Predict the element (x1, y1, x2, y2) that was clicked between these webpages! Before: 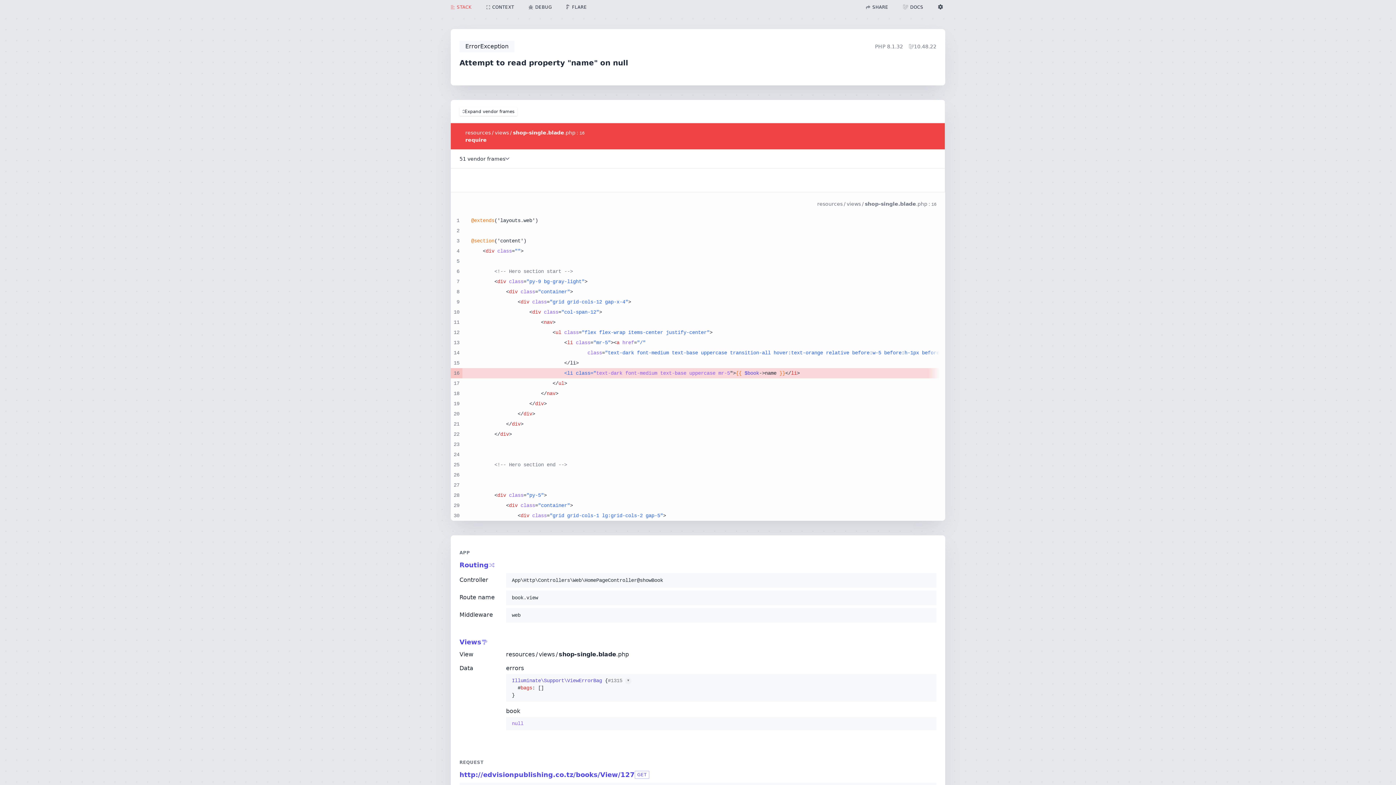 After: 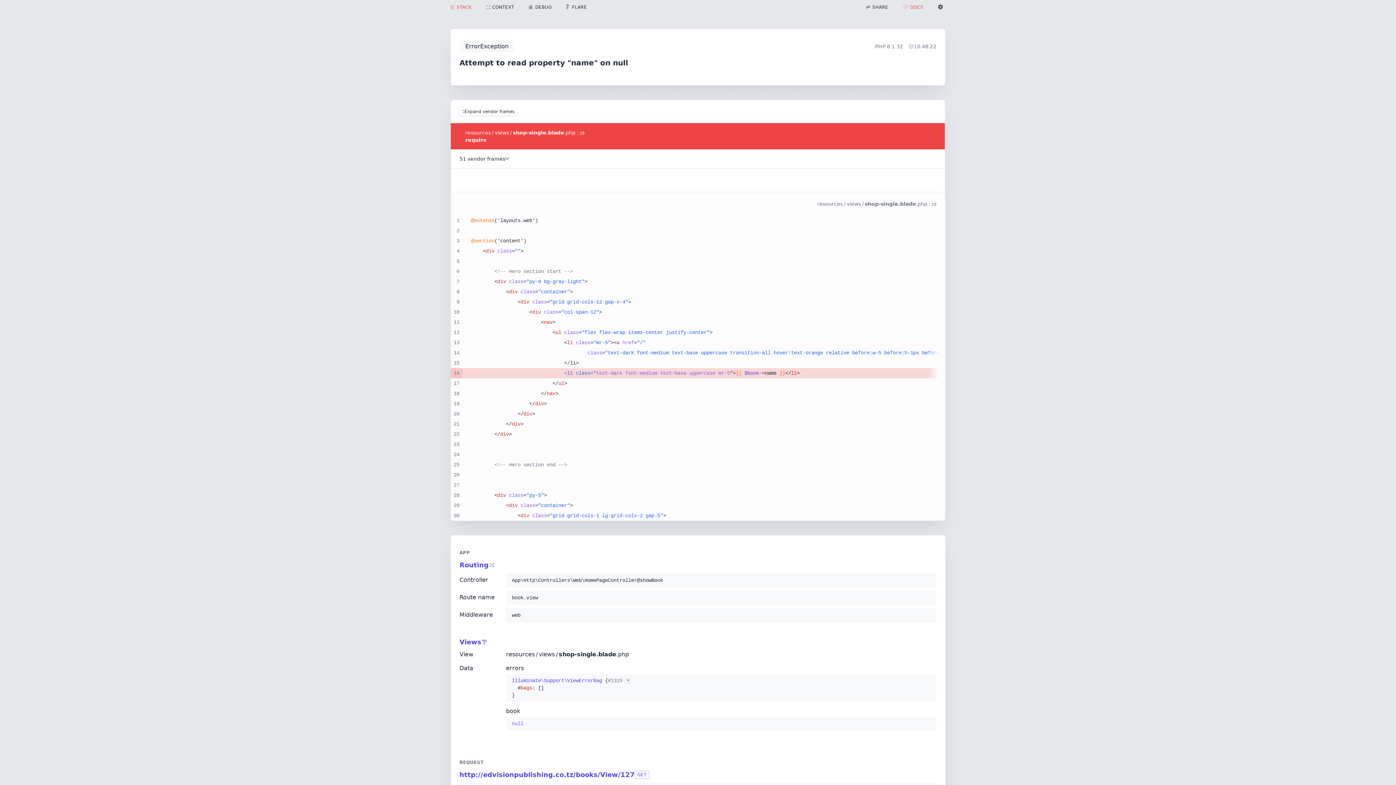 Action: label: DOCS bbox: (895, 3, 930, 10)